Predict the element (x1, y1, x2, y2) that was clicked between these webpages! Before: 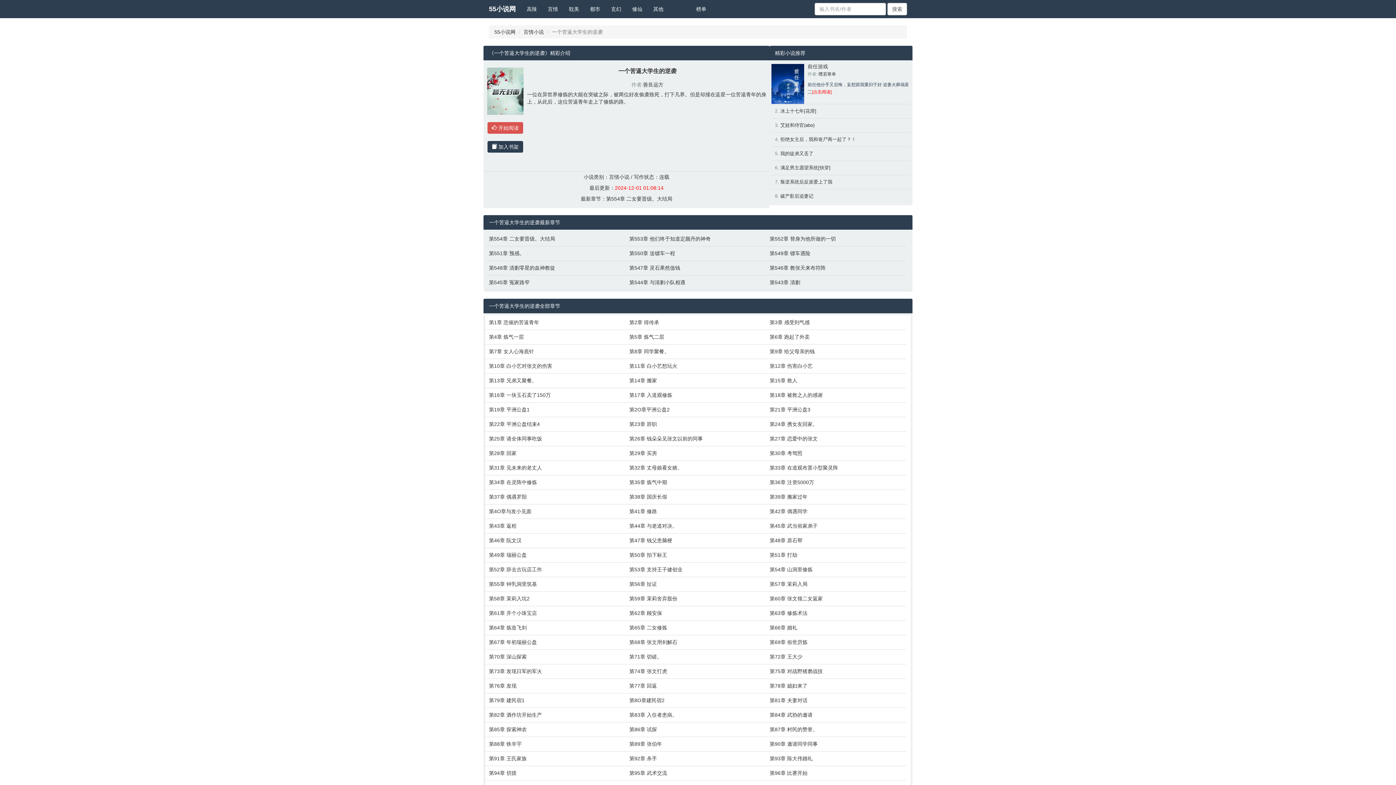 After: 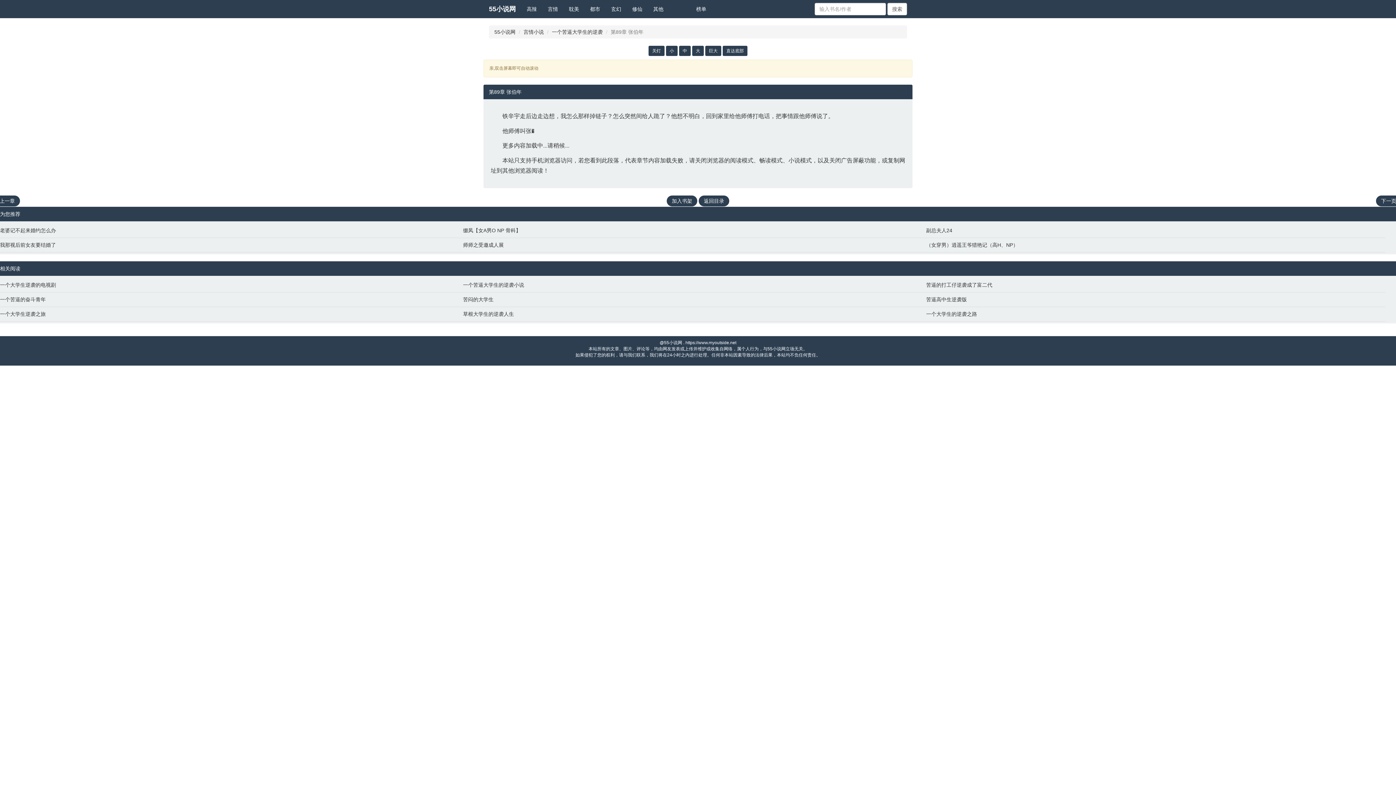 Action: label: 第89章 张伯年 bbox: (629, 740, 762, 748)